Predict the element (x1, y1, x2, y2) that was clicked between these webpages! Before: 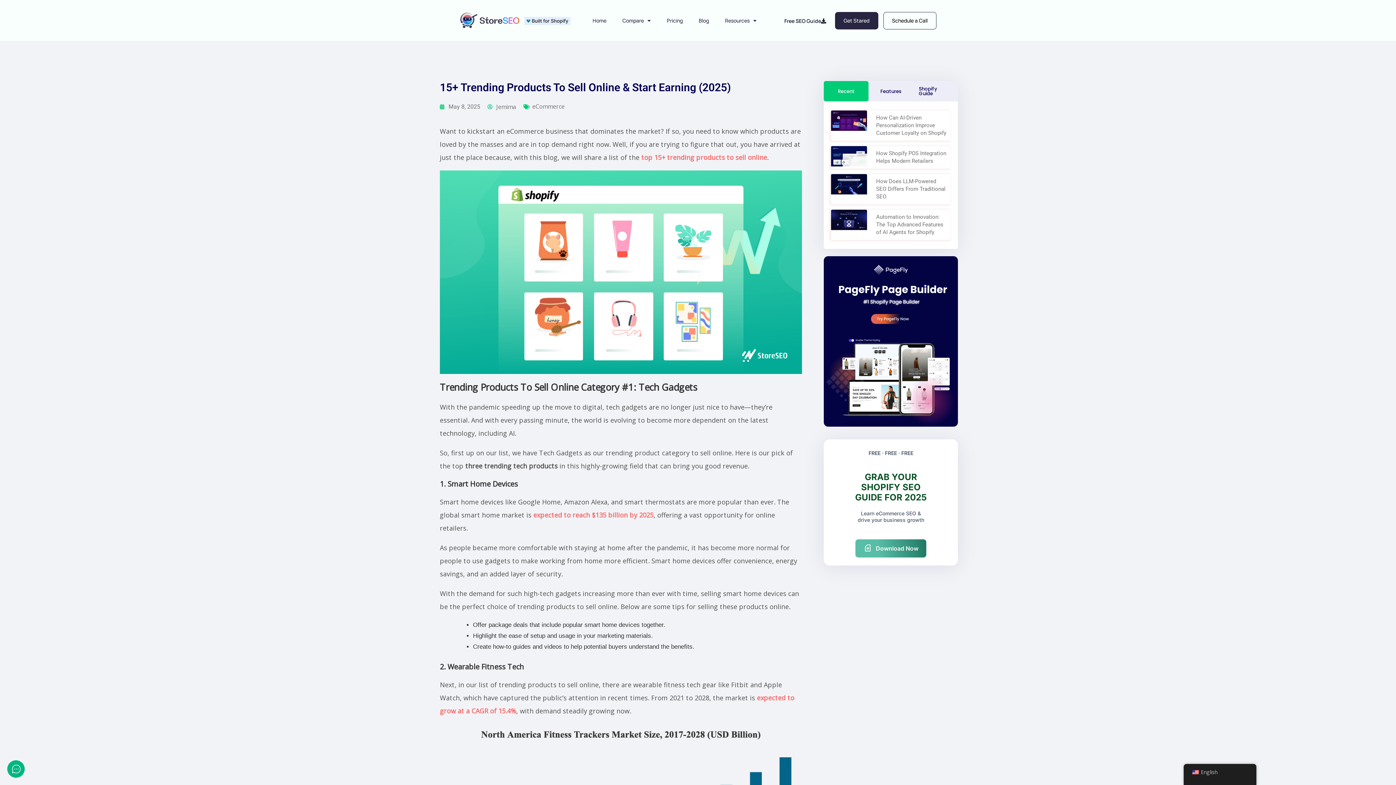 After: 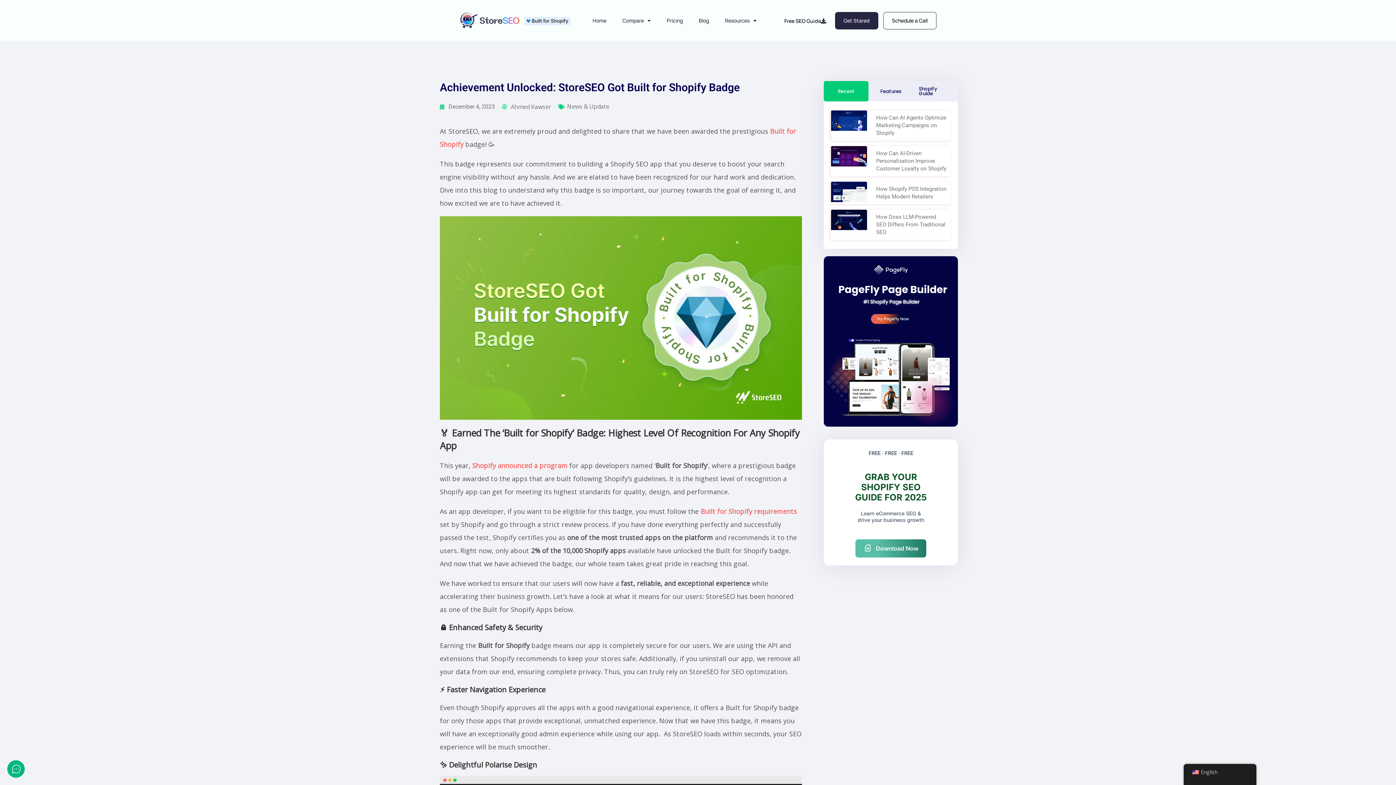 Action: bbox: (523, 16, 570, 25)